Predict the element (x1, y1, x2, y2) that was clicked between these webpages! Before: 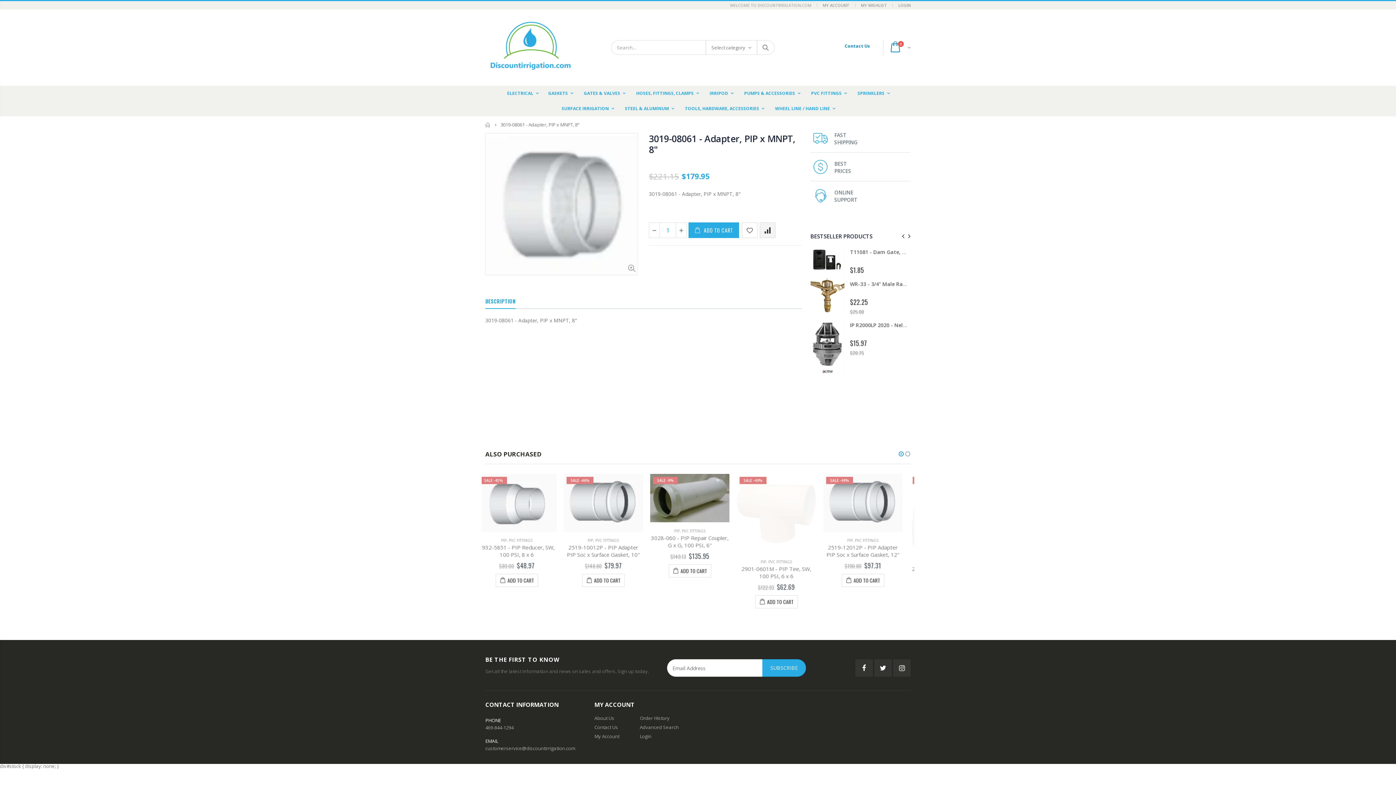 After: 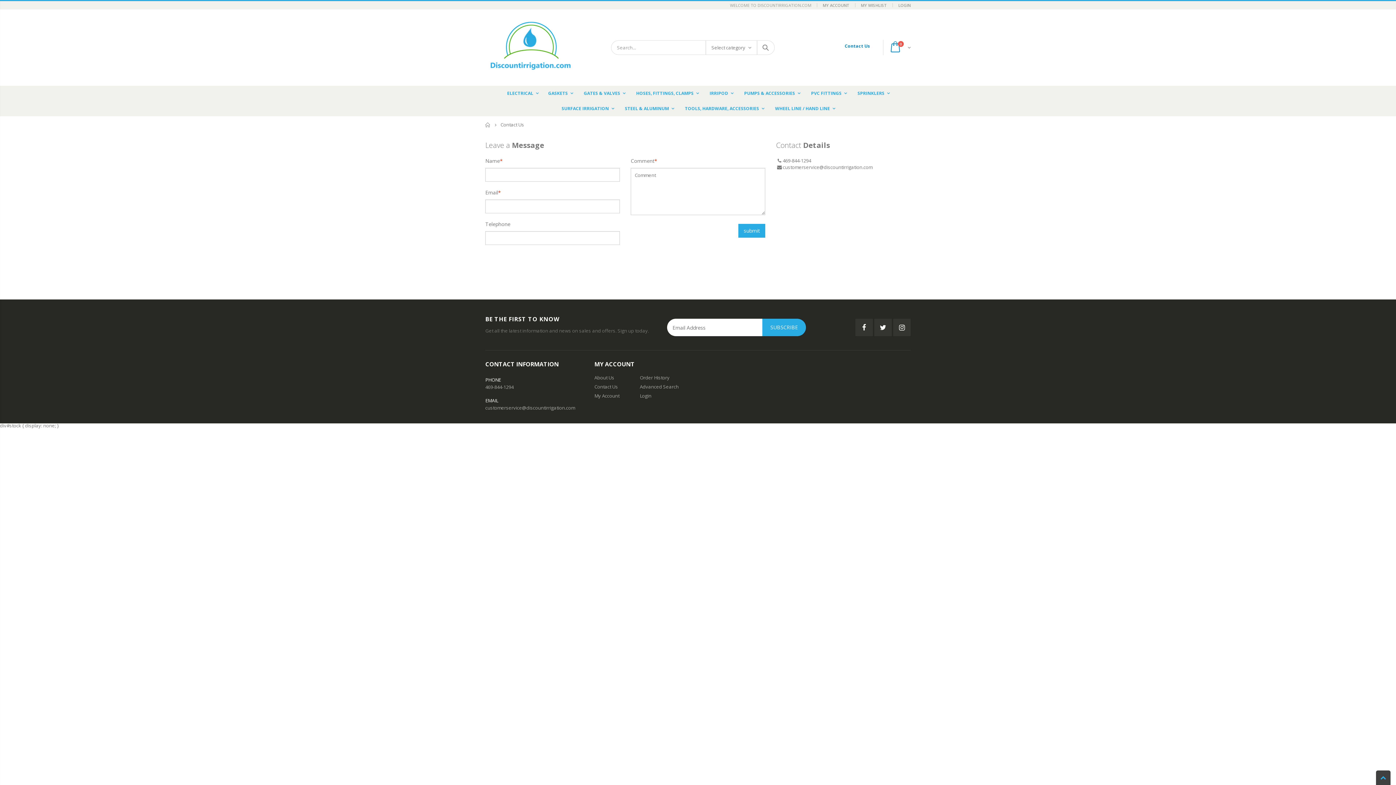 Action: label: Contact Us bbox: (845, 42, 870, 49)